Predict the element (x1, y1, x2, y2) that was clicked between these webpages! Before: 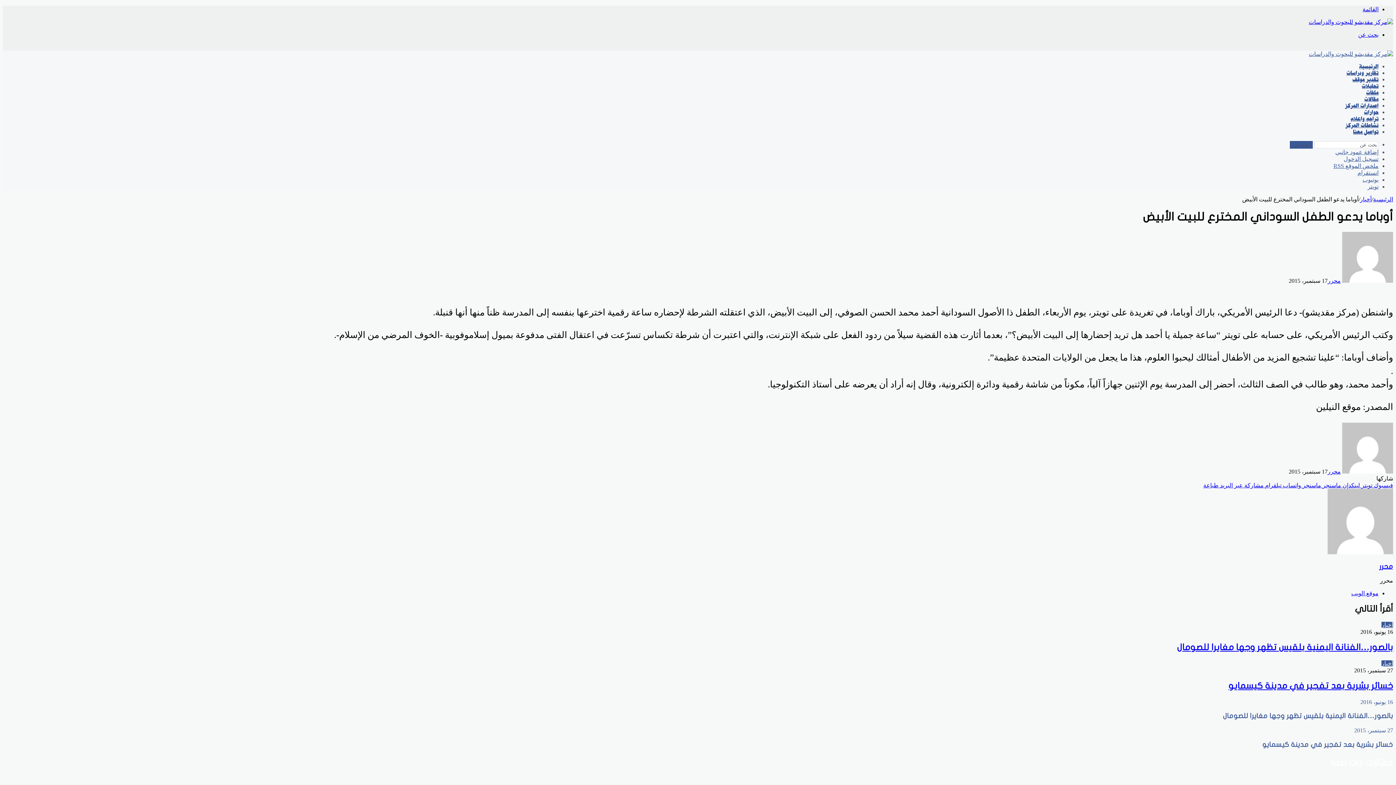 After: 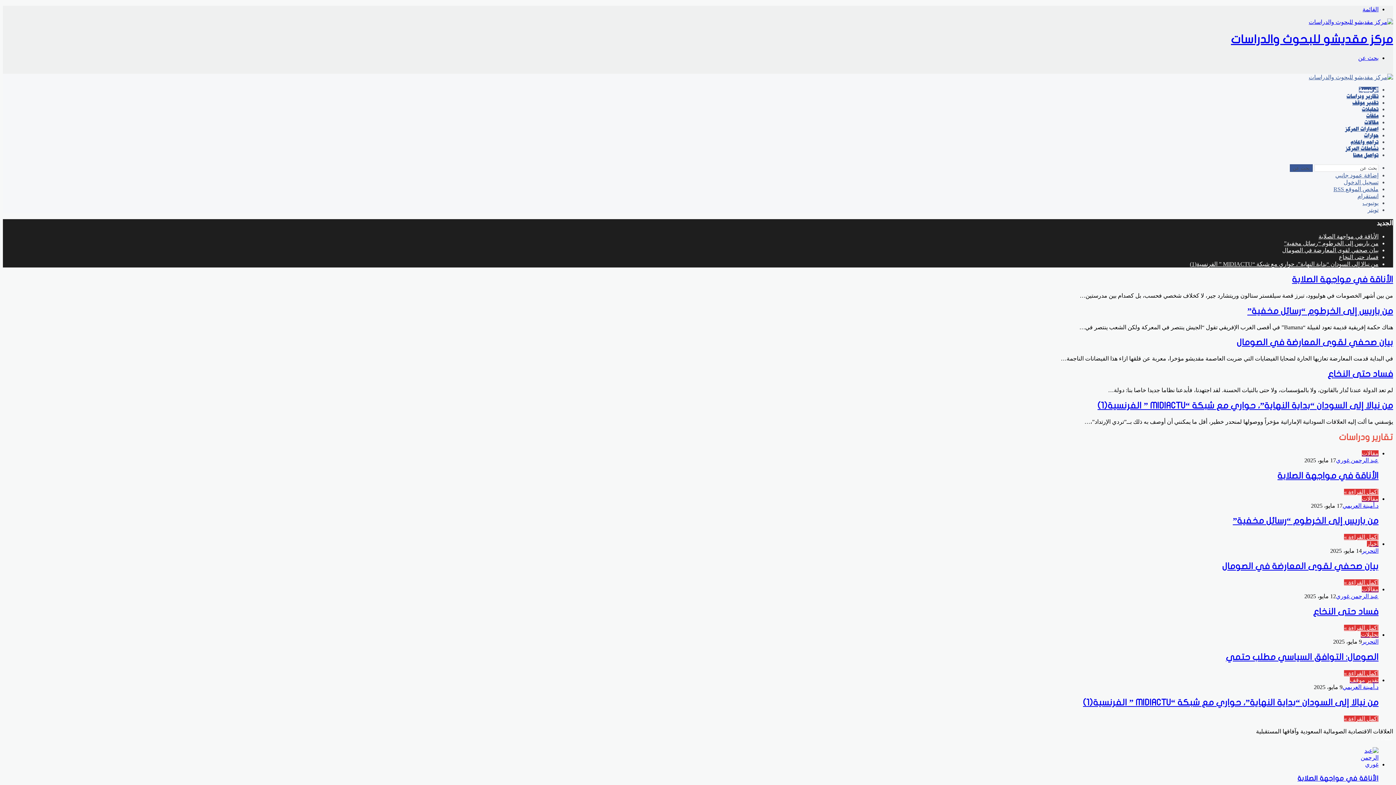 Action: bbox: (1309, 18, 1393, 25)